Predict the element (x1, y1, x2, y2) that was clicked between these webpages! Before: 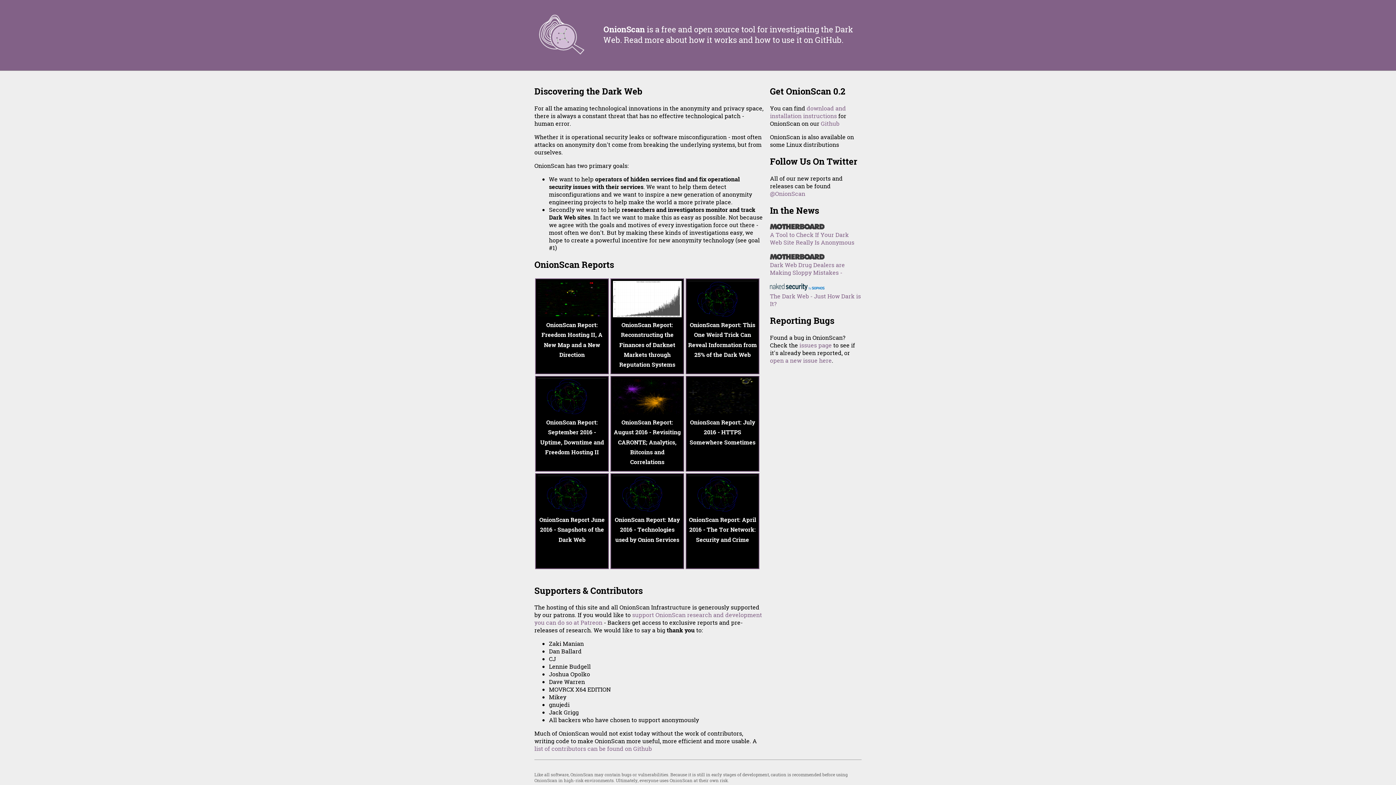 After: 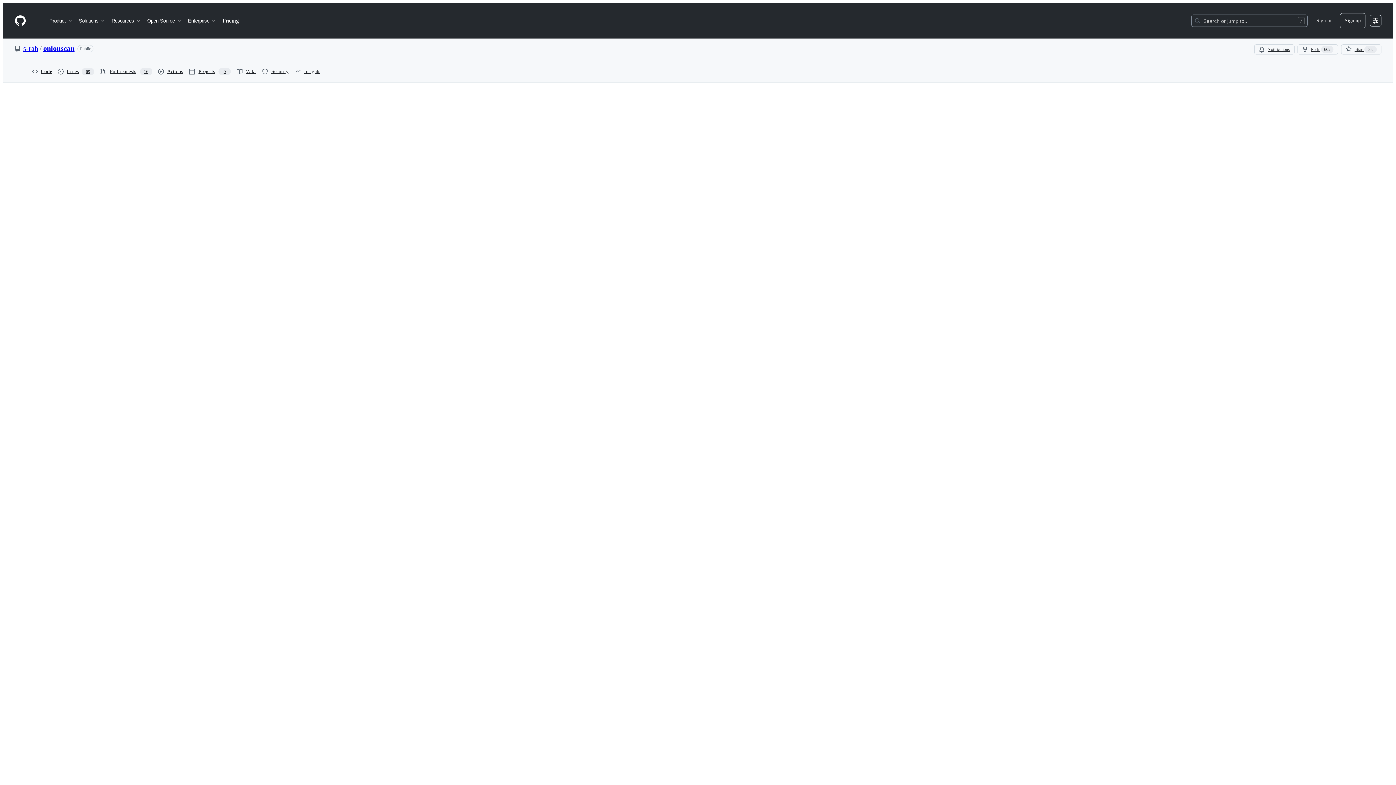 Action: label: GitHub bbox: (815, 34, 841, 45)